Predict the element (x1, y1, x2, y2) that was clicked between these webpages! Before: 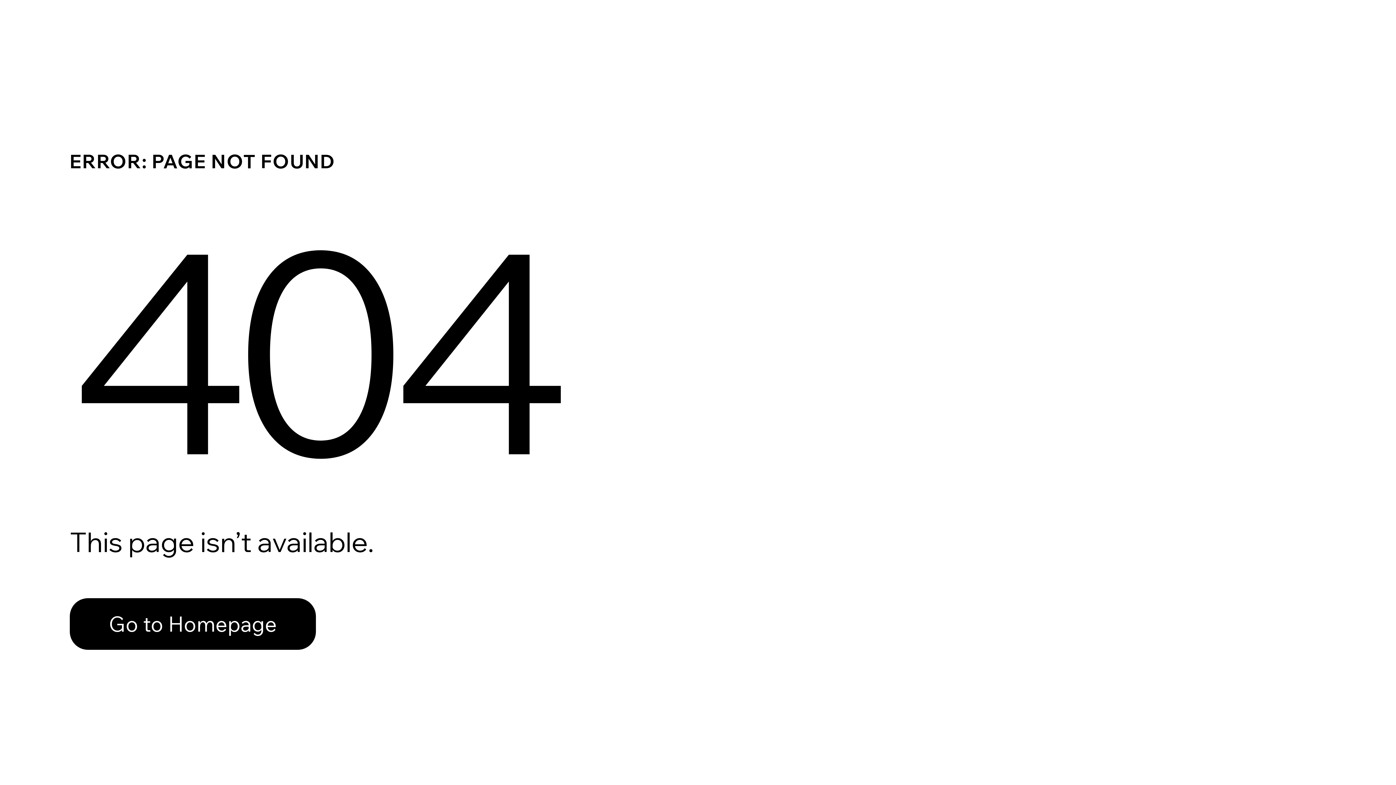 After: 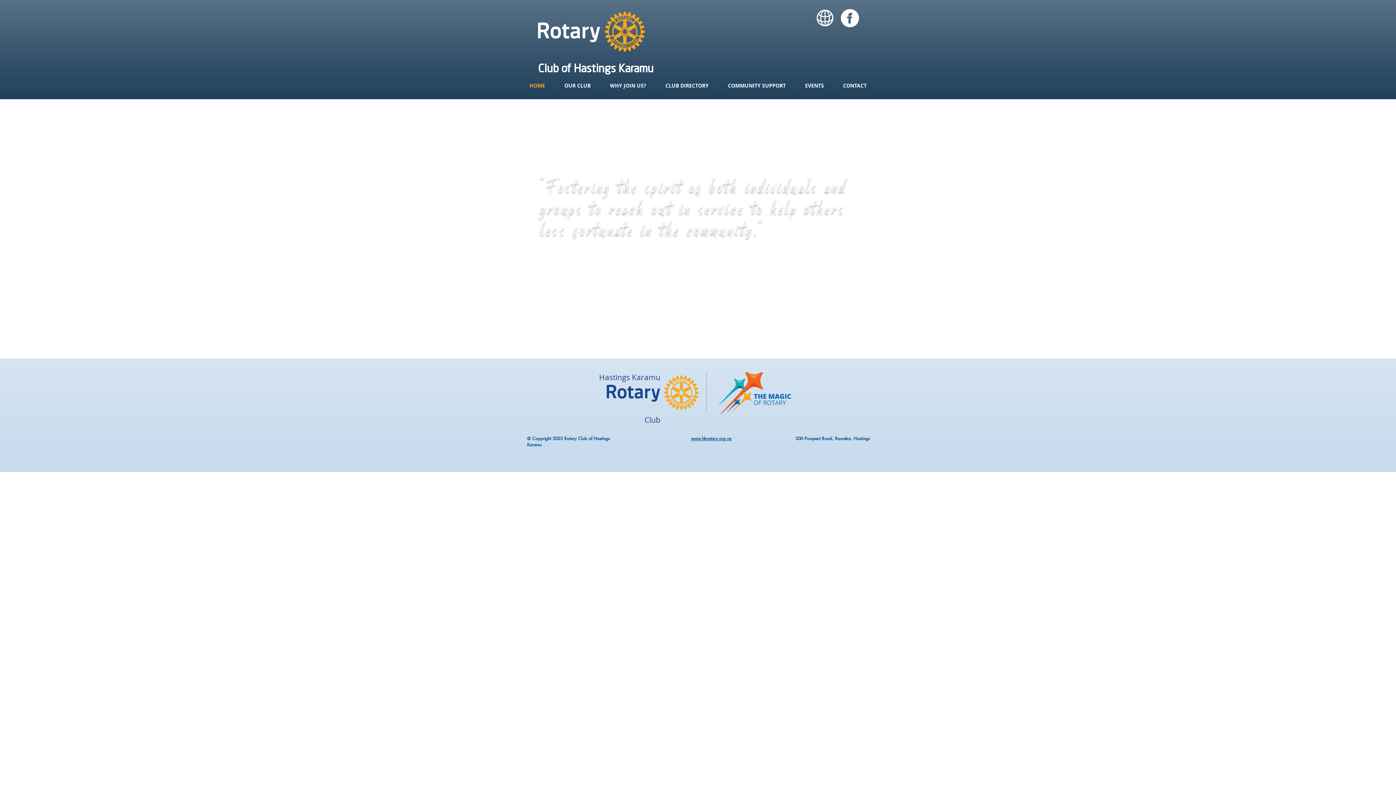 Action: bbox: (69, 598, 316, 650) label: Go to Homepage